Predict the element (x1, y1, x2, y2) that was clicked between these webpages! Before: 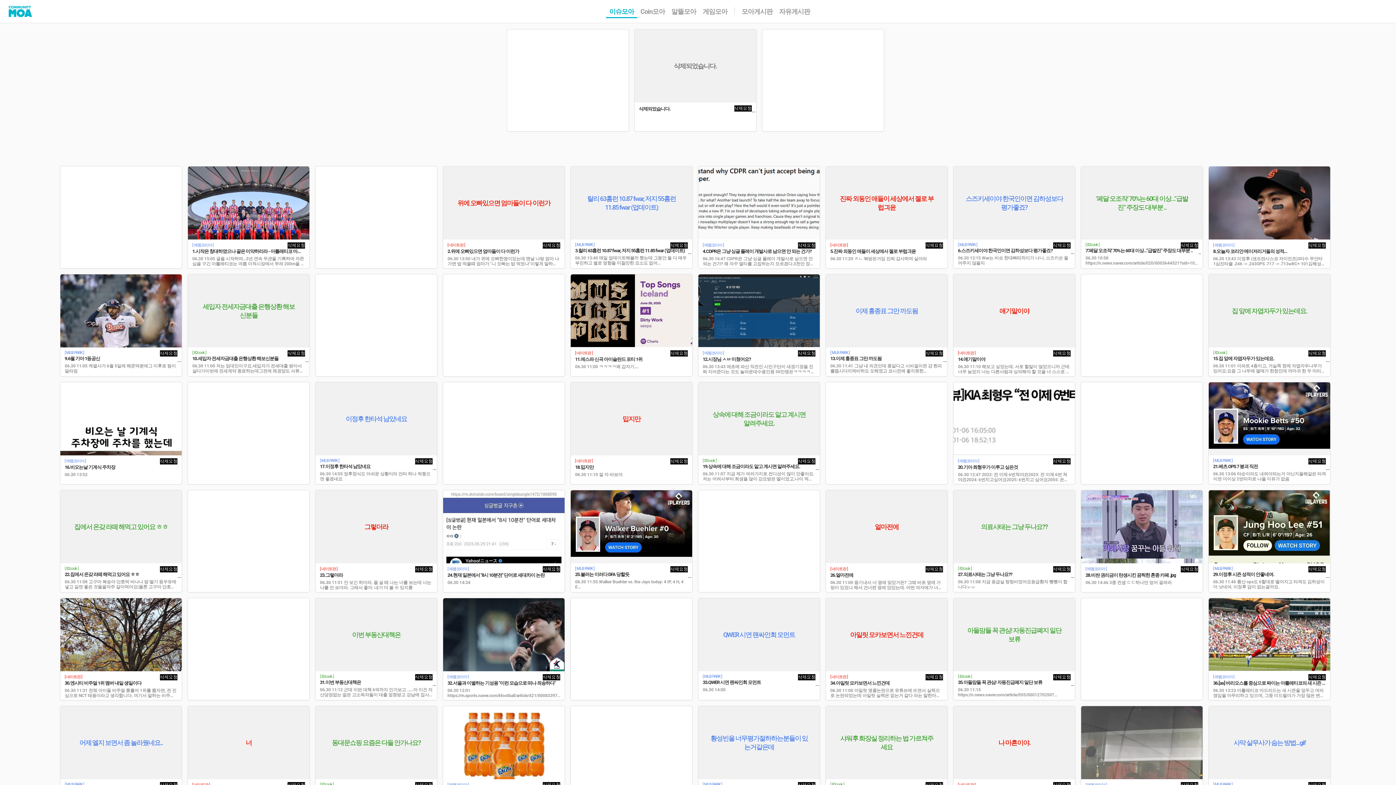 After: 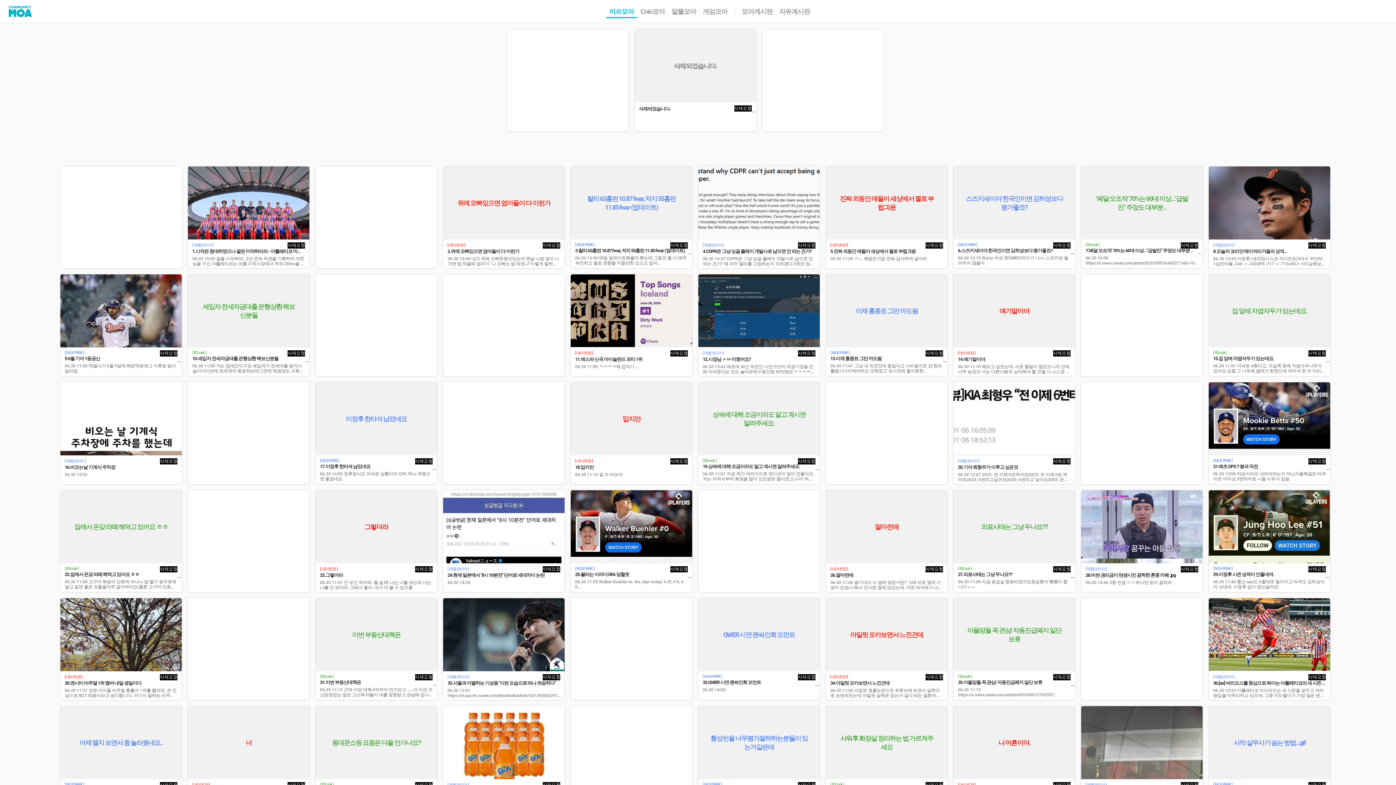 Action: label: 삭제요청 bbox: (798, 350, 815, 356)